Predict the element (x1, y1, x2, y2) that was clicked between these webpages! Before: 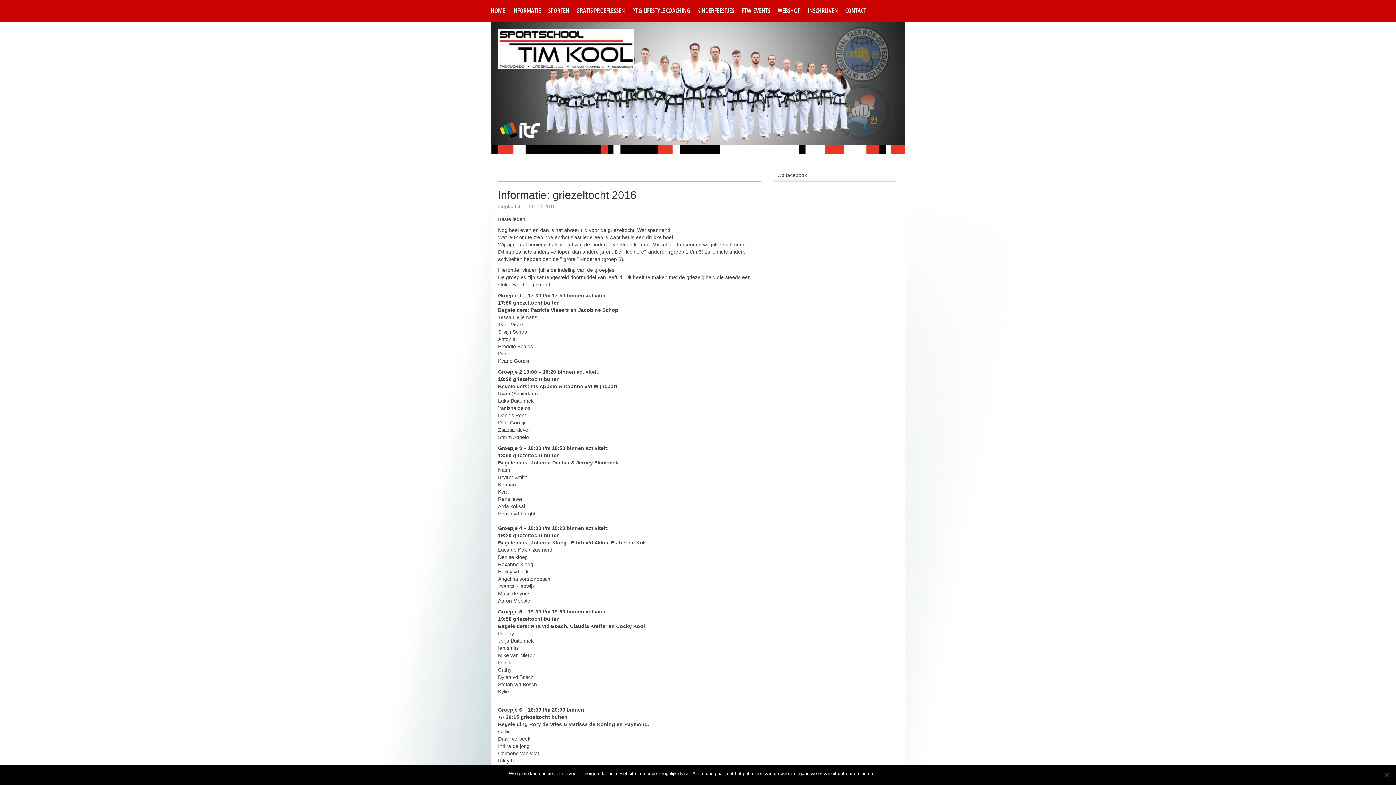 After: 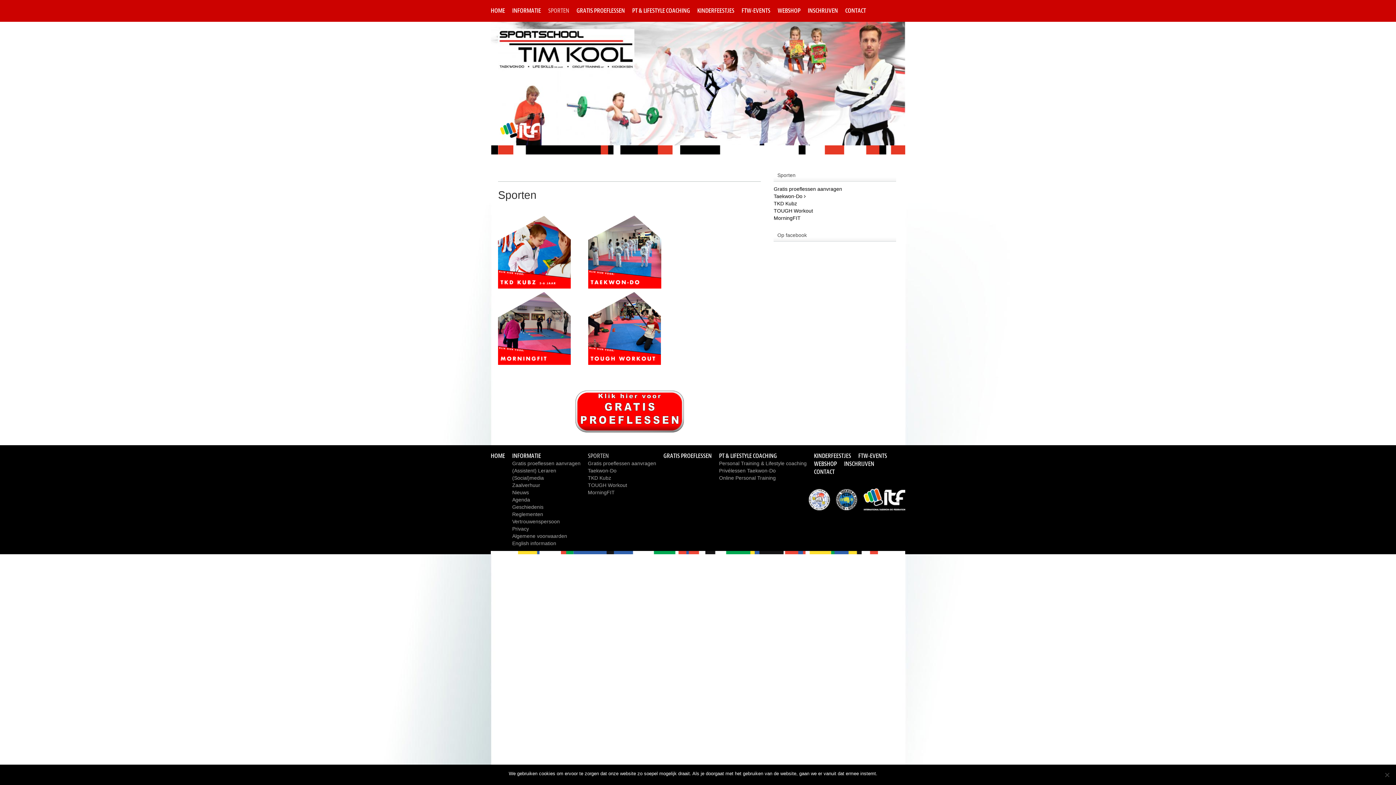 Action: bbox: (548, 6, 569, 14) label: SPORTEN